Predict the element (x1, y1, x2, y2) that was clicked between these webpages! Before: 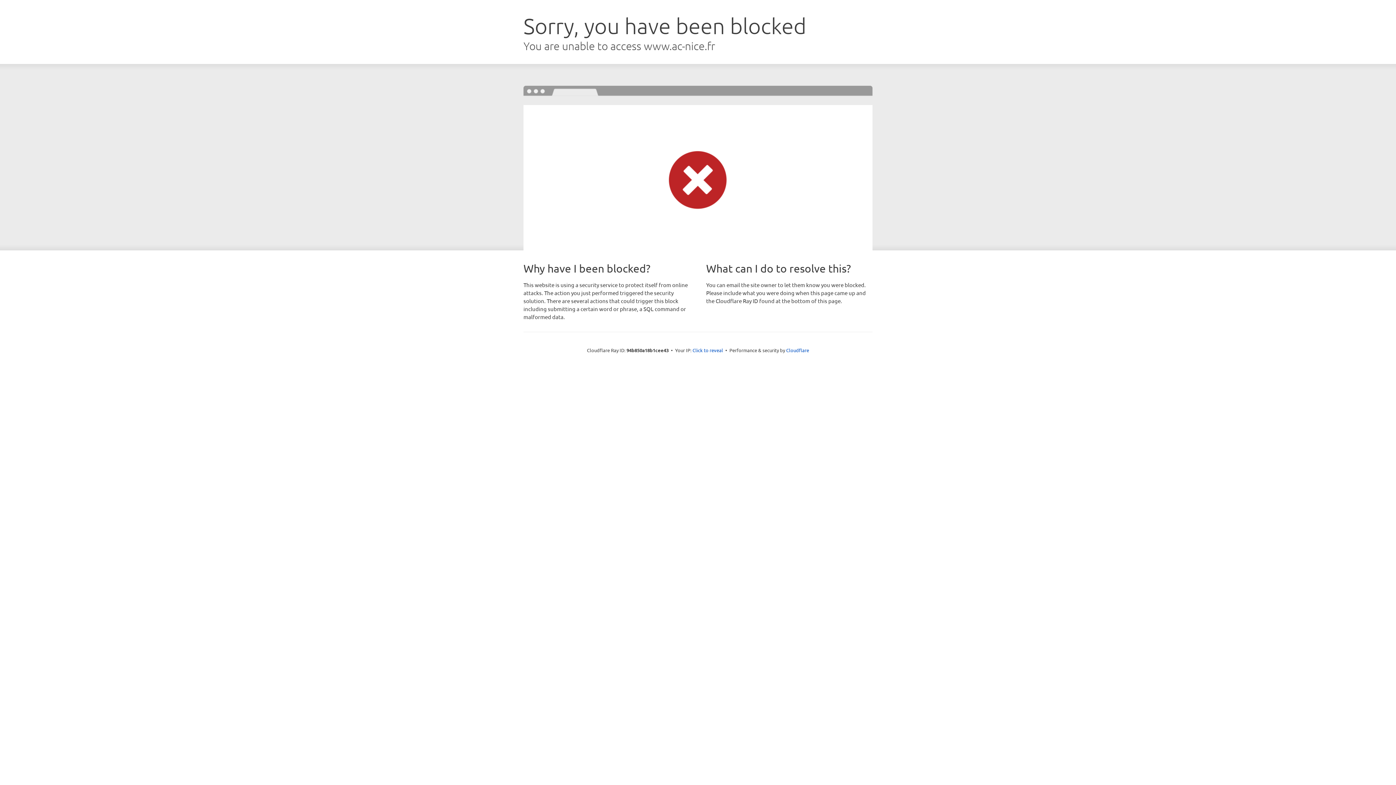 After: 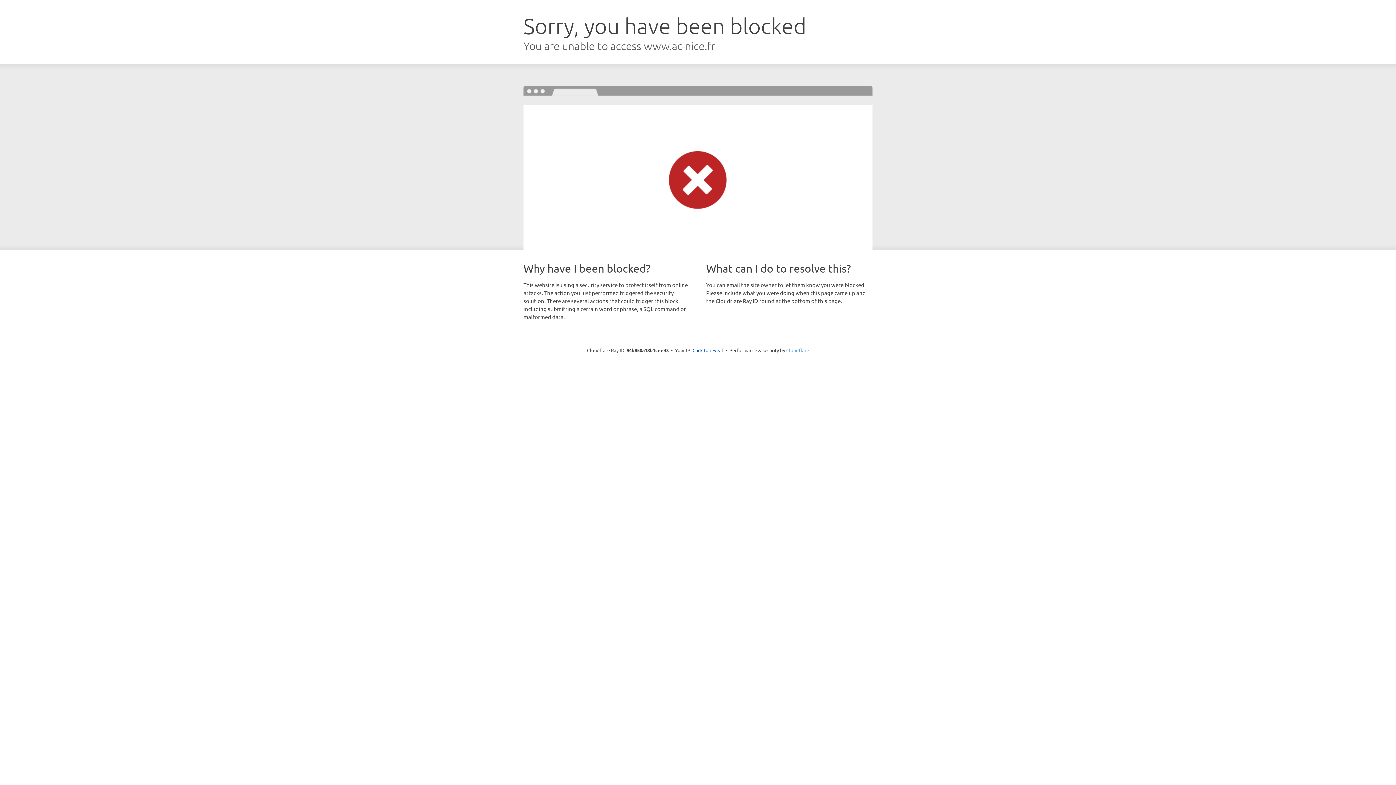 Action: label: Cloudflare bbox: (786, 347, 809, 353)